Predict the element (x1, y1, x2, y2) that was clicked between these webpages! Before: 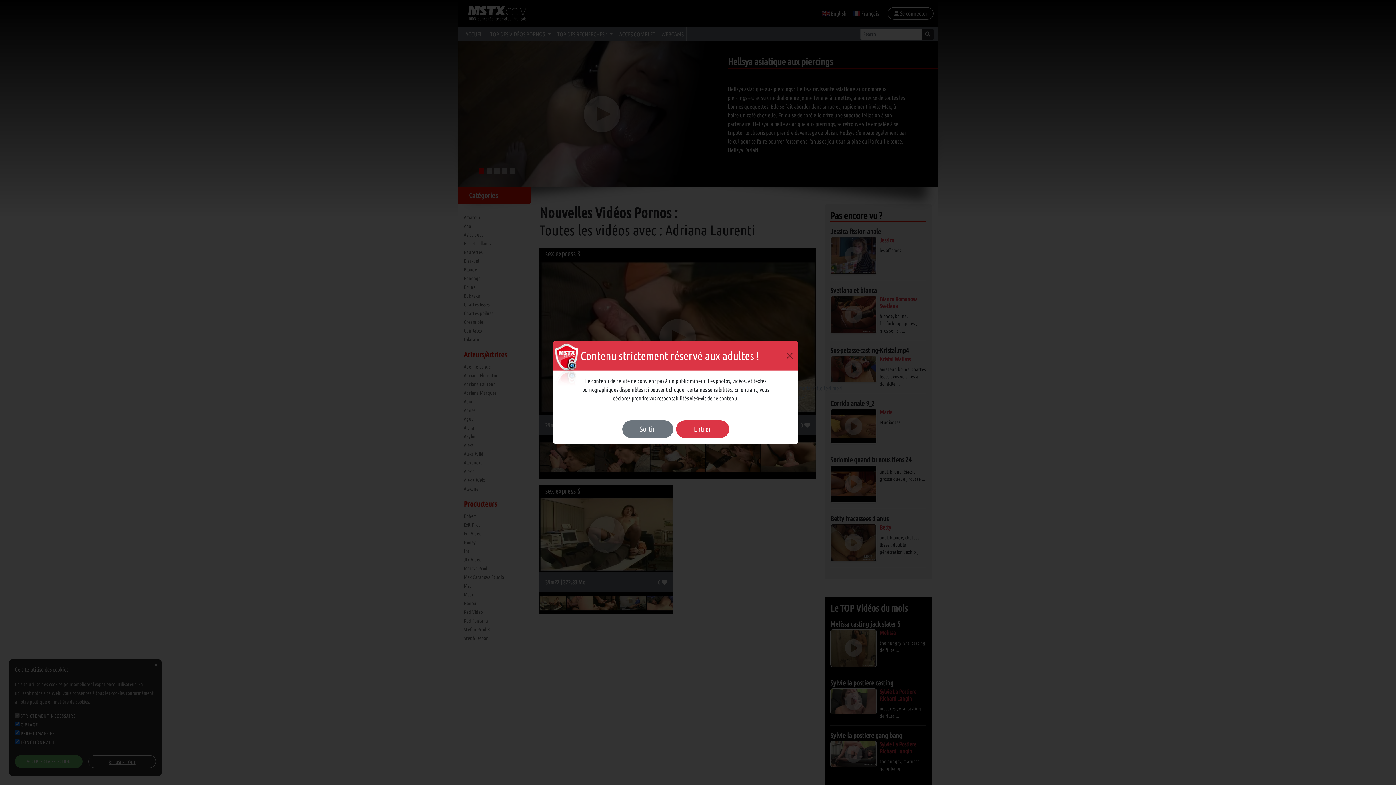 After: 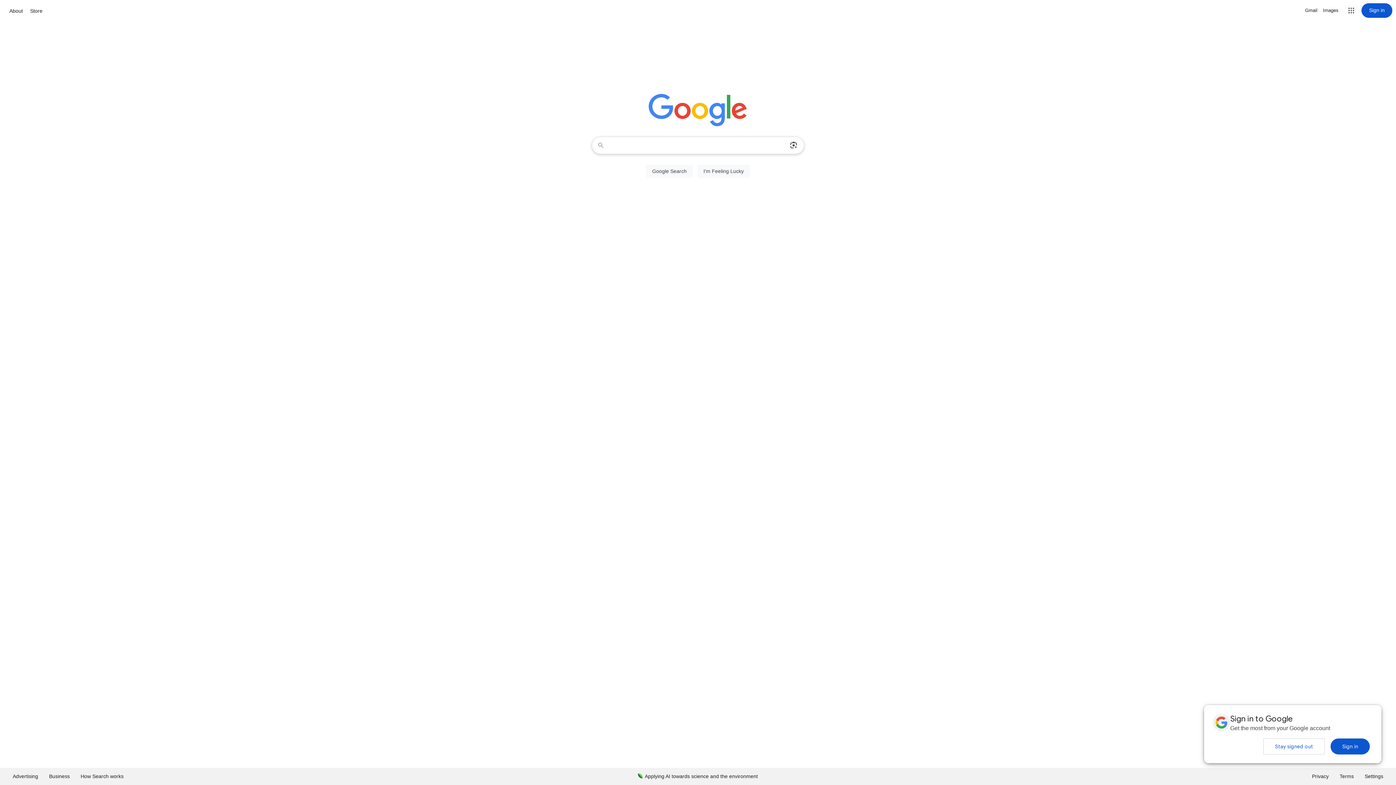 Action: label: Sortir bbox: (622, 420, 673, 438)